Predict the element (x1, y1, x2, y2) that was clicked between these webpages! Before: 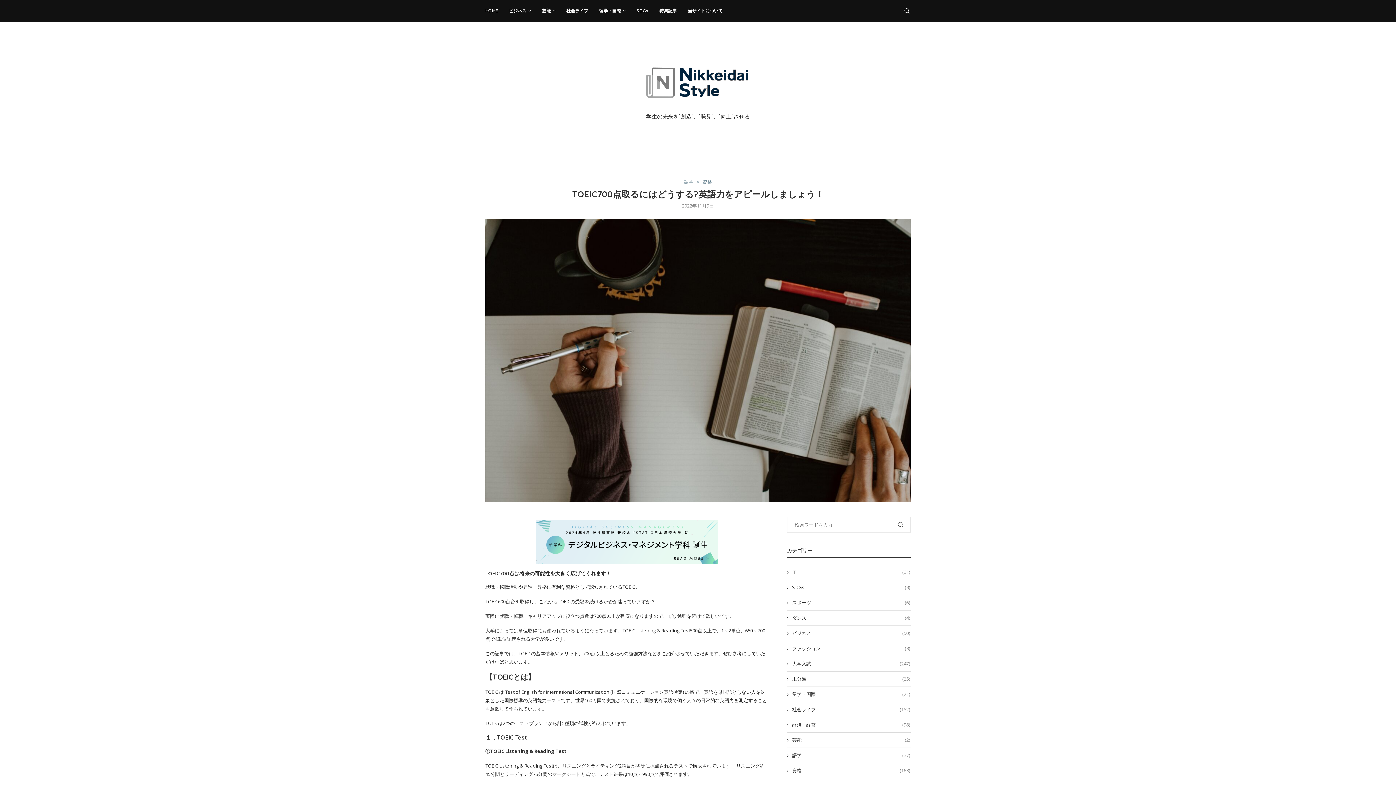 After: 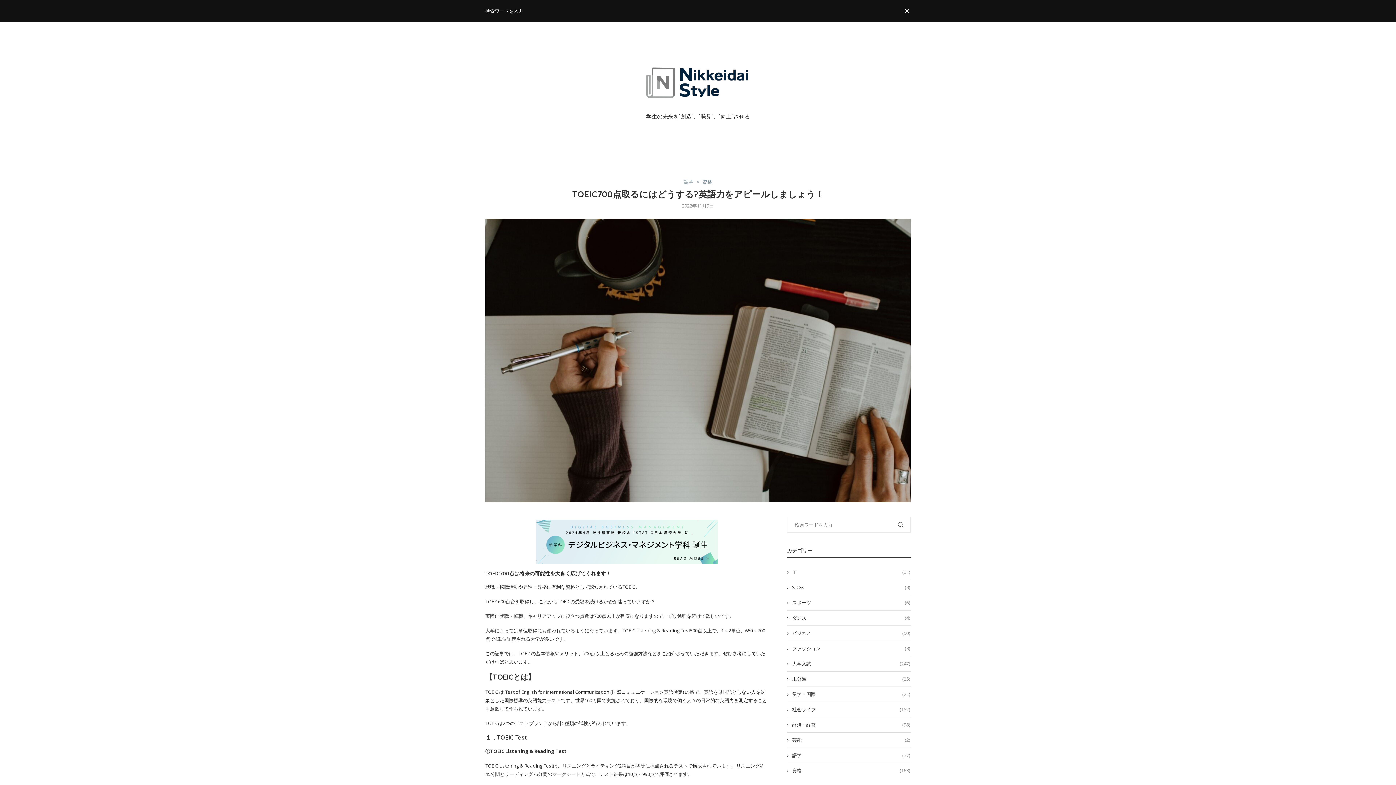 Action: bbox: (903, 0, 910, 21)